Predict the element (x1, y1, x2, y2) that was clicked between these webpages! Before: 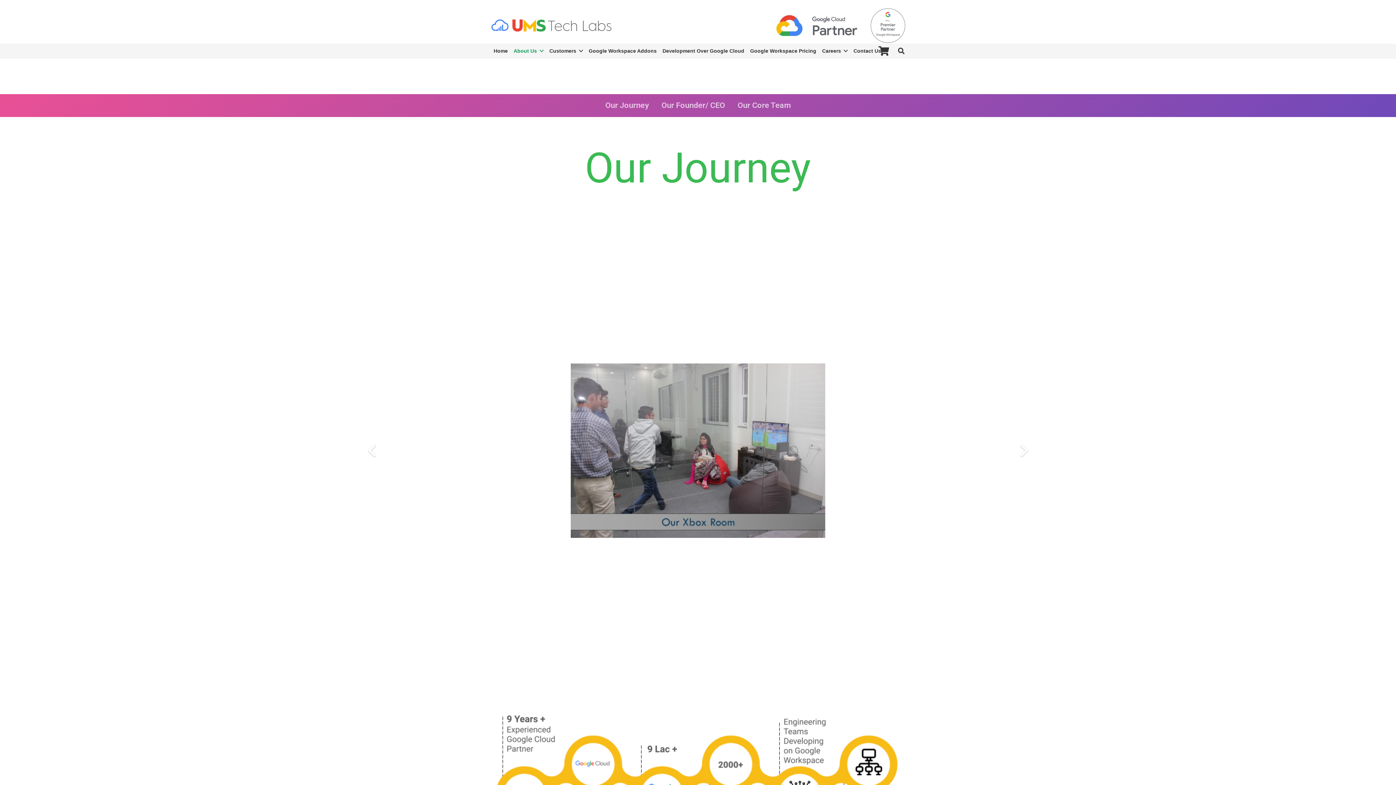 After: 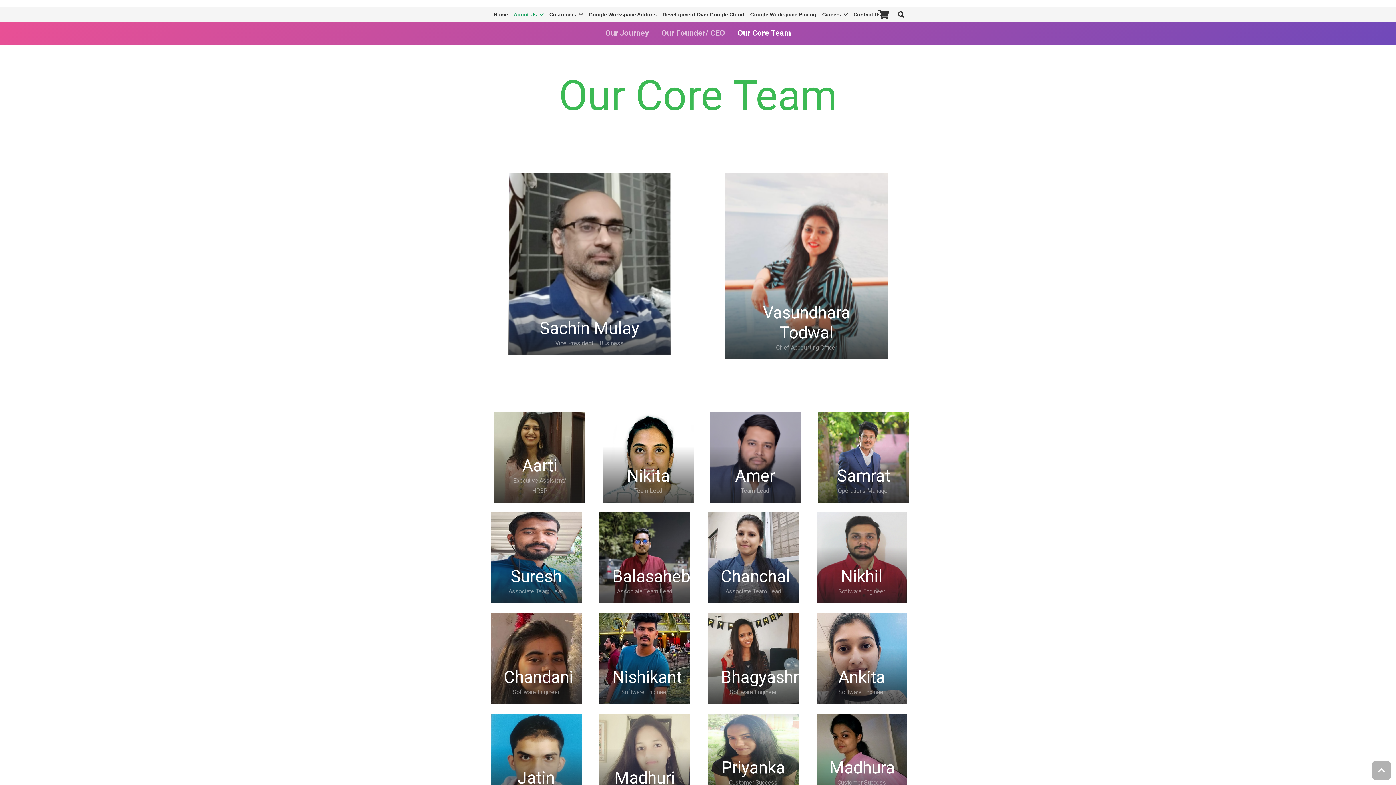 Action: label: Our Core Team bbox: (731, 94, 797, 116)